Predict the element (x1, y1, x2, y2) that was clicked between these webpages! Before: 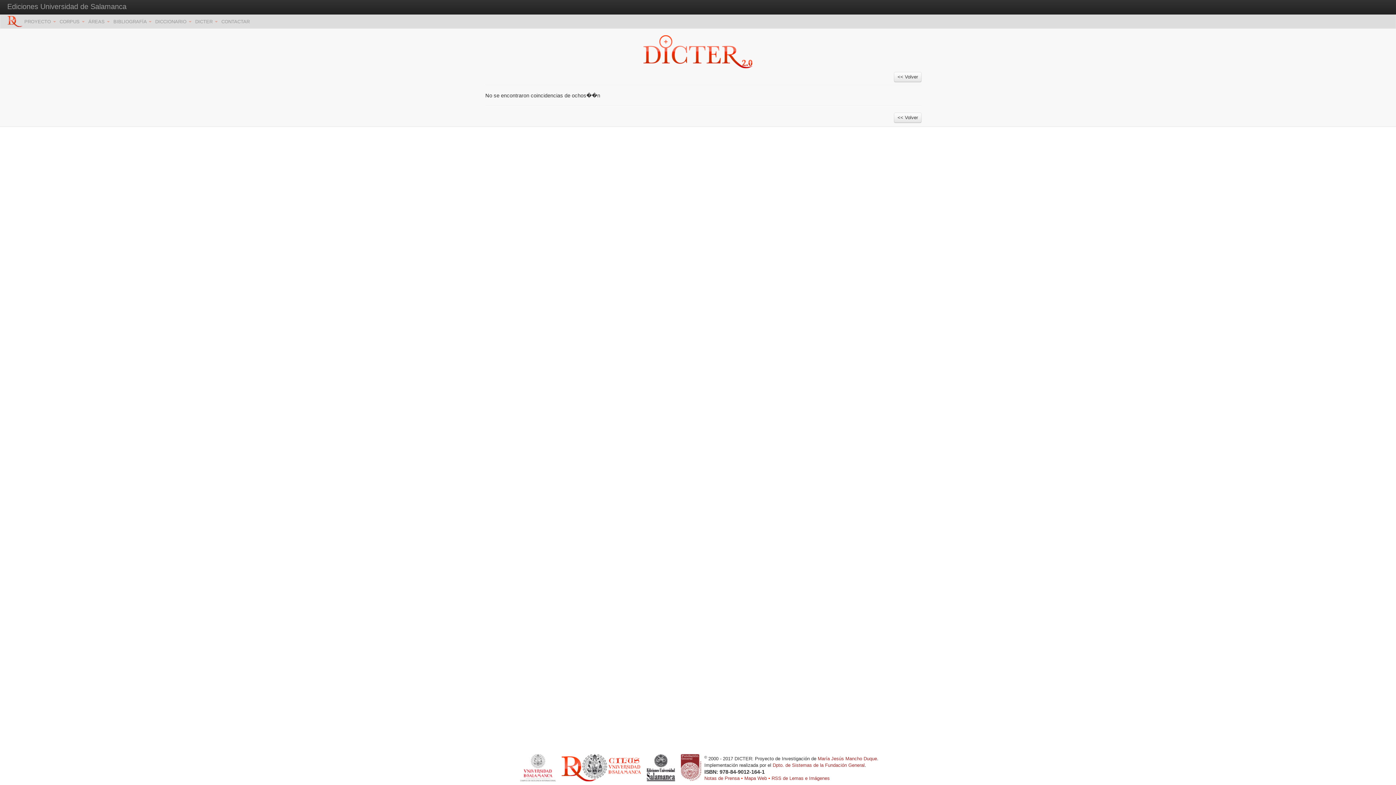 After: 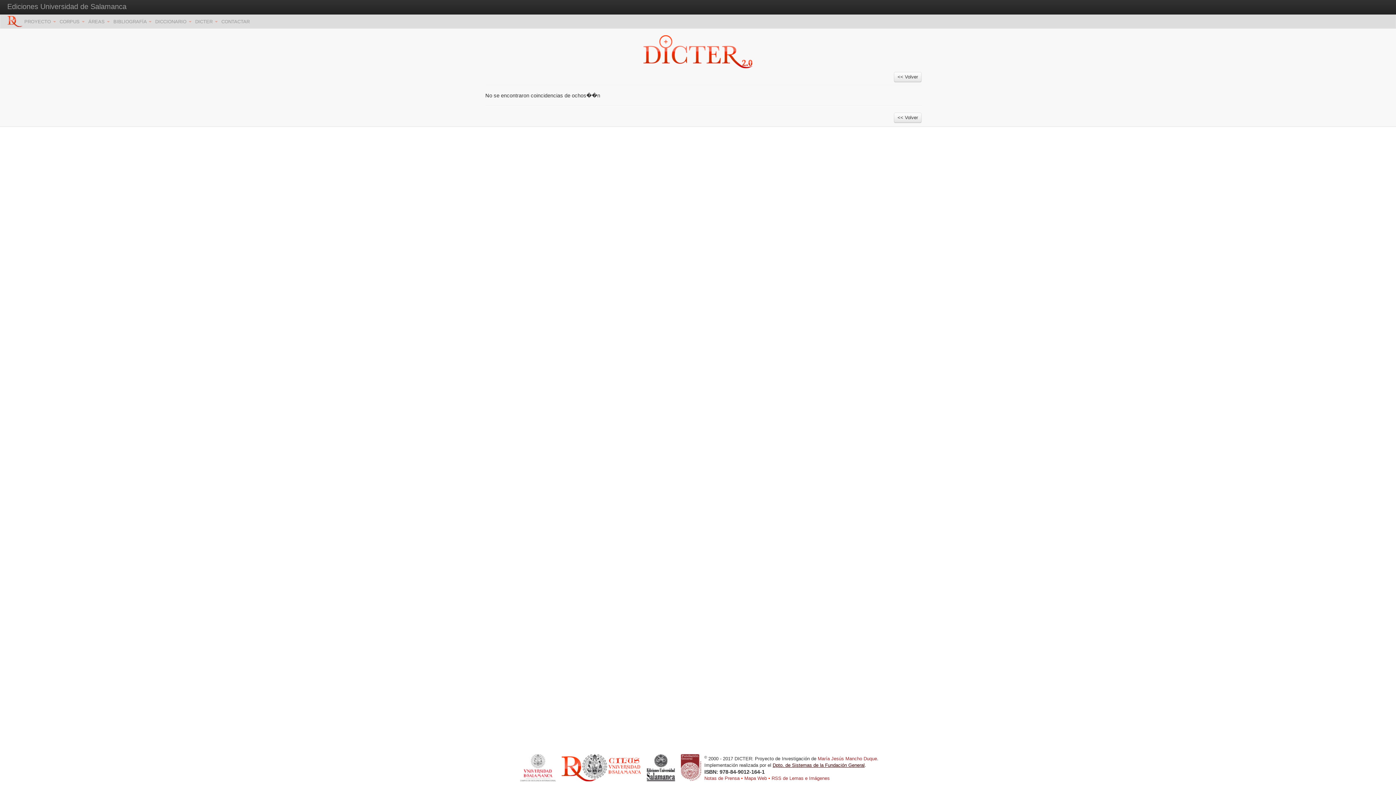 Action: label: Dpto. de Sistemas de la Fundación General bbox: (772, 762, 864, 768)